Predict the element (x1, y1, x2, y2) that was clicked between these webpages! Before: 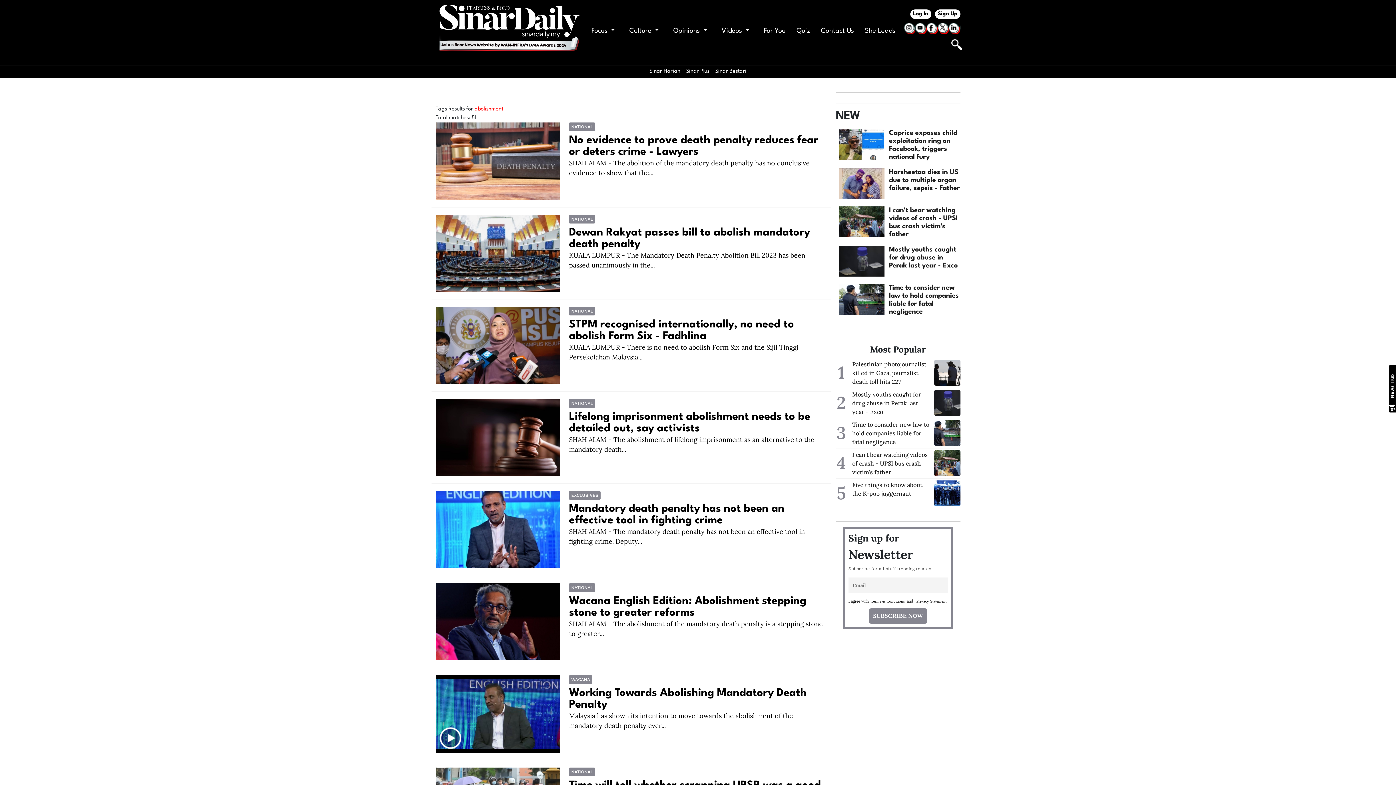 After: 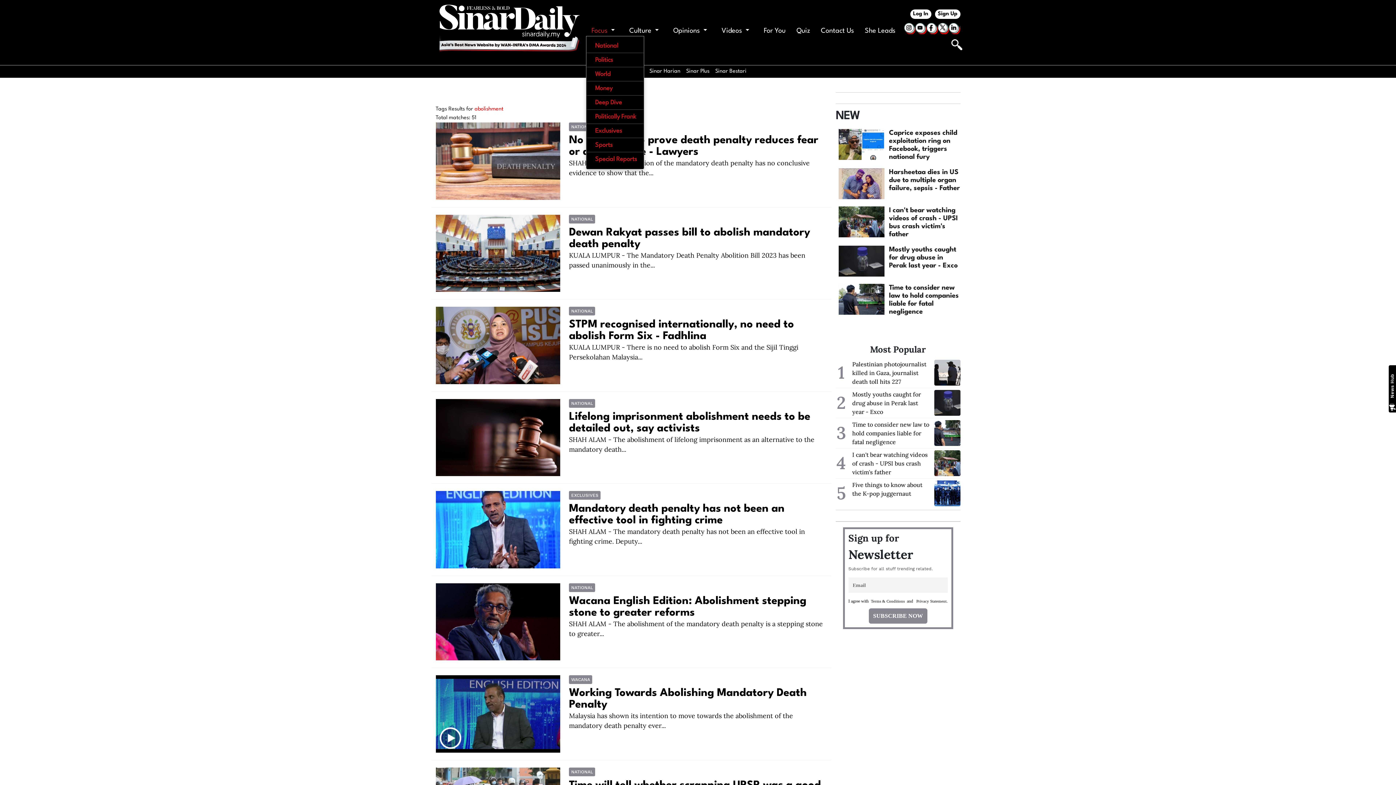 Action: bbox: (591, 25, 618, 35) label: Focus